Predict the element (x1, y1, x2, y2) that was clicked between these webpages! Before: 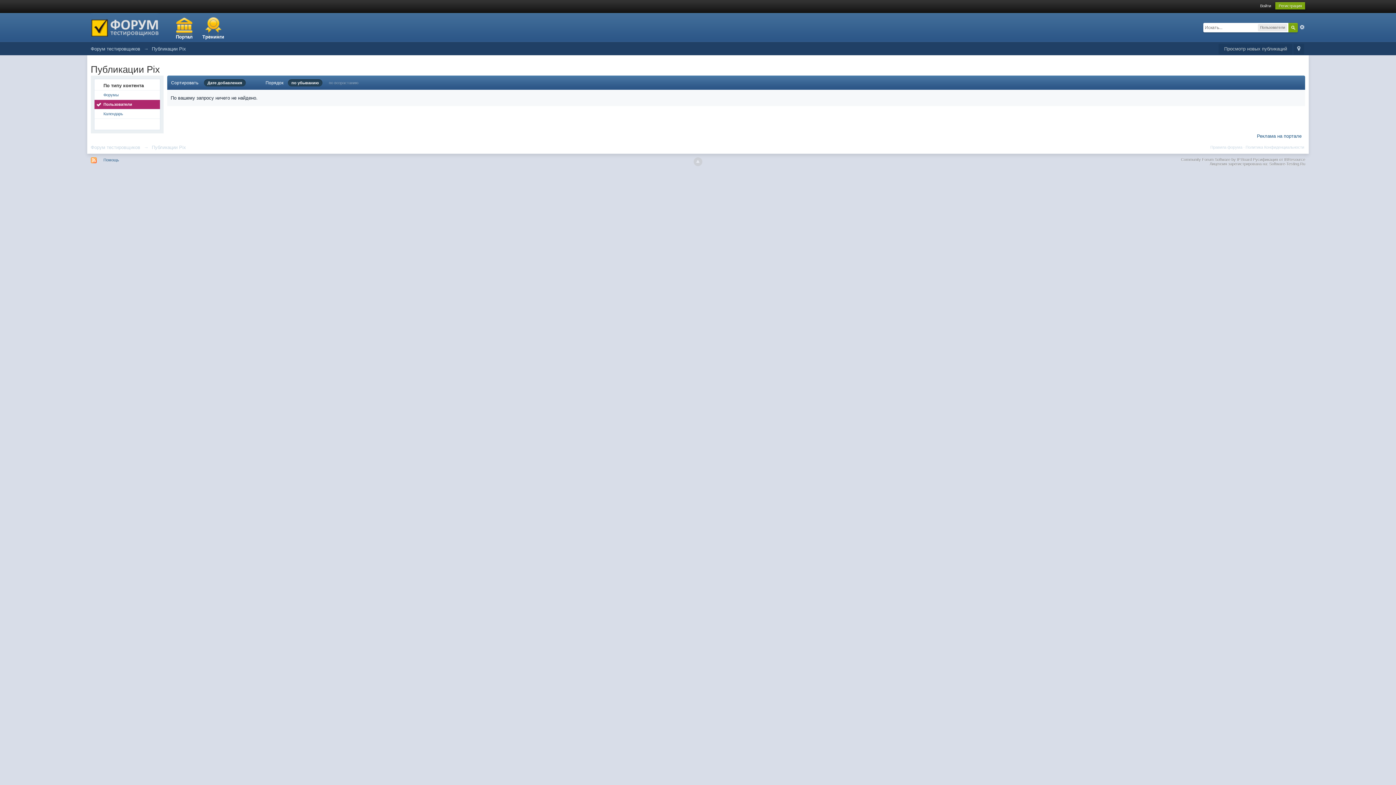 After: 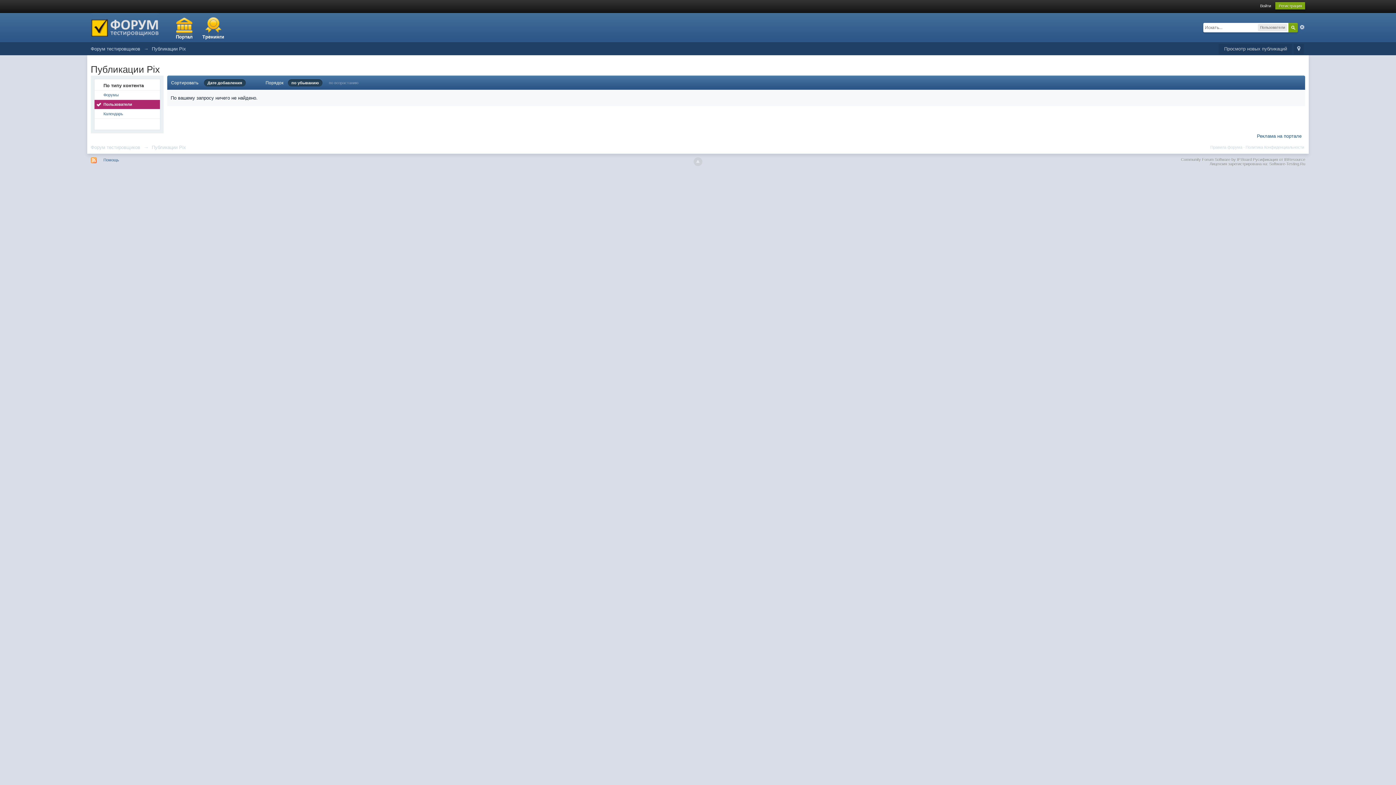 Action: bbox: (287, 79, 322, 86) label: по убыванию